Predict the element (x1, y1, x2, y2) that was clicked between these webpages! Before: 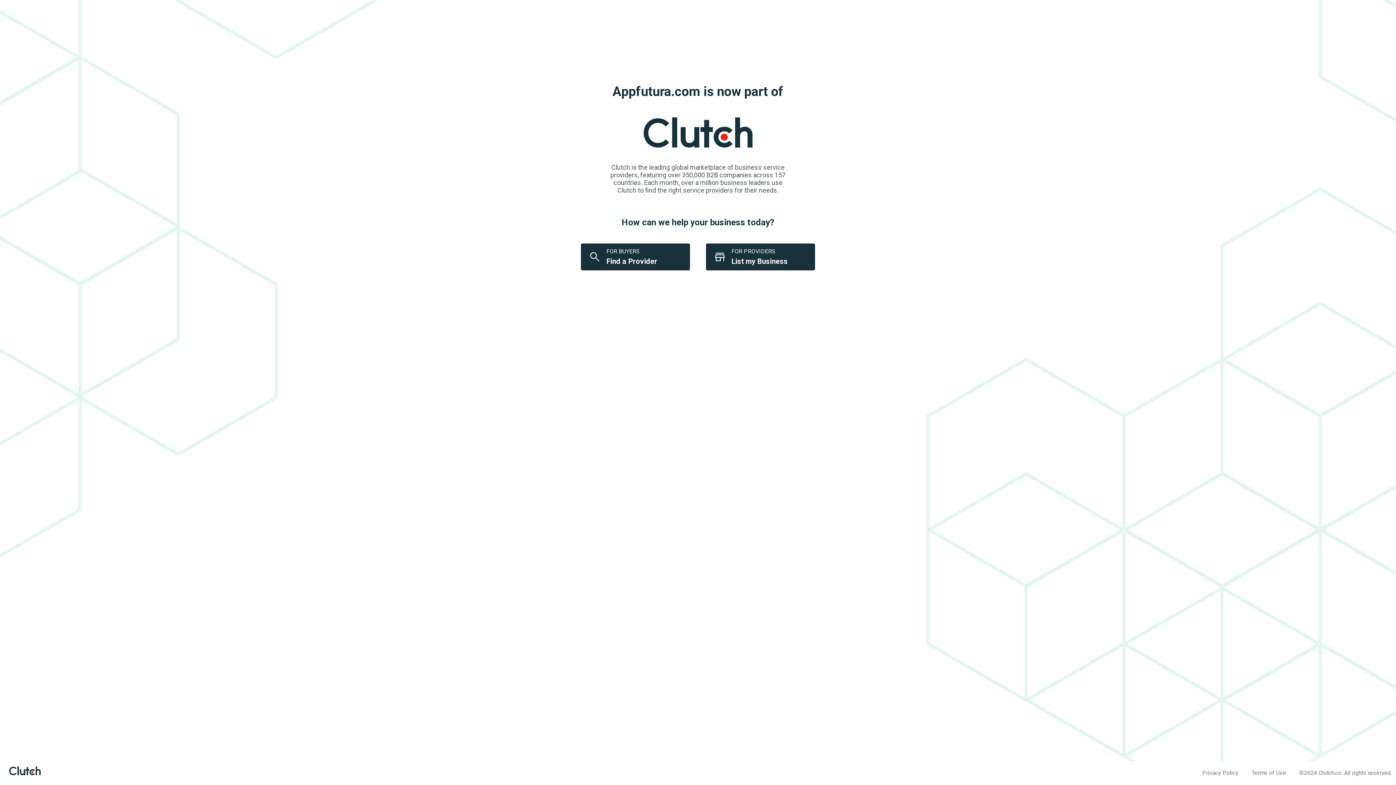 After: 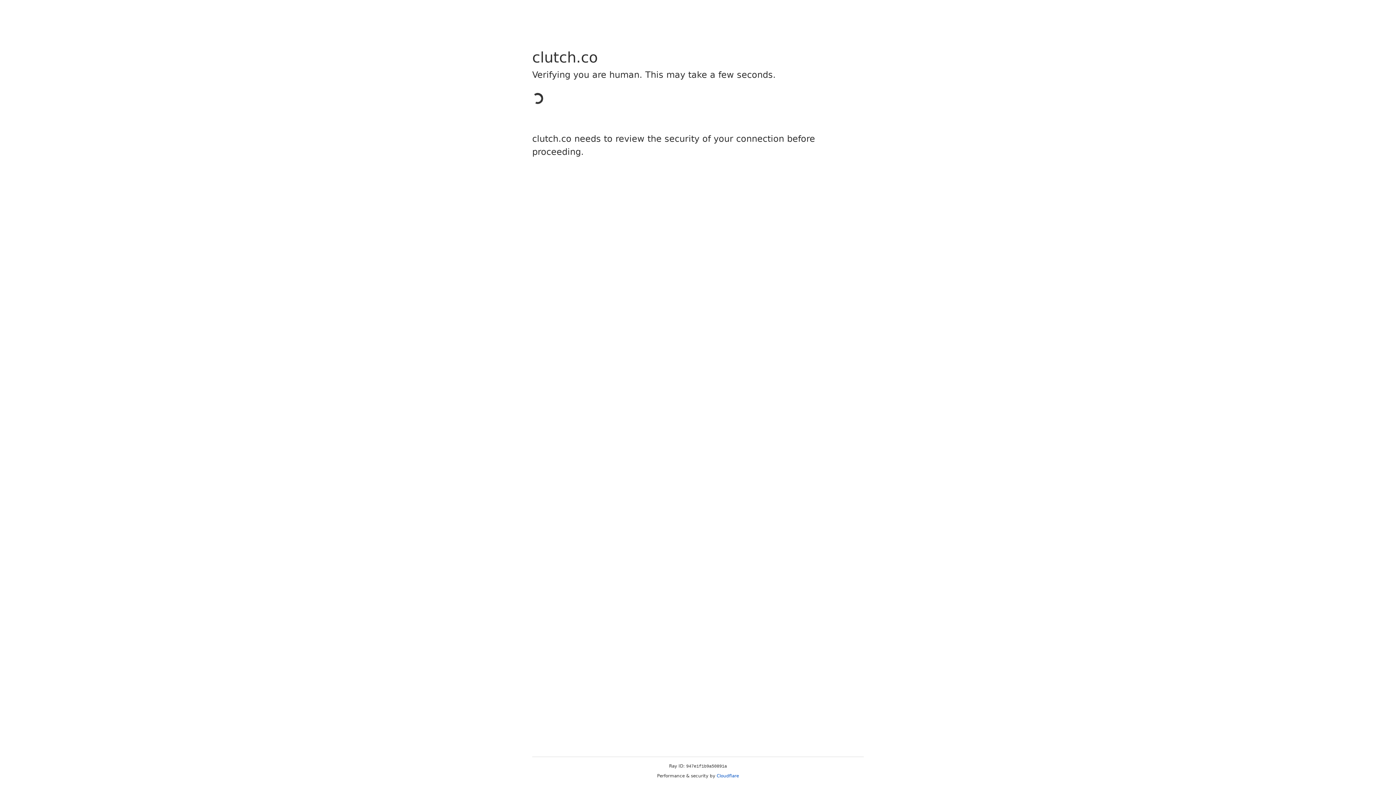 Action: bbox: (636, 149, 760, 156)